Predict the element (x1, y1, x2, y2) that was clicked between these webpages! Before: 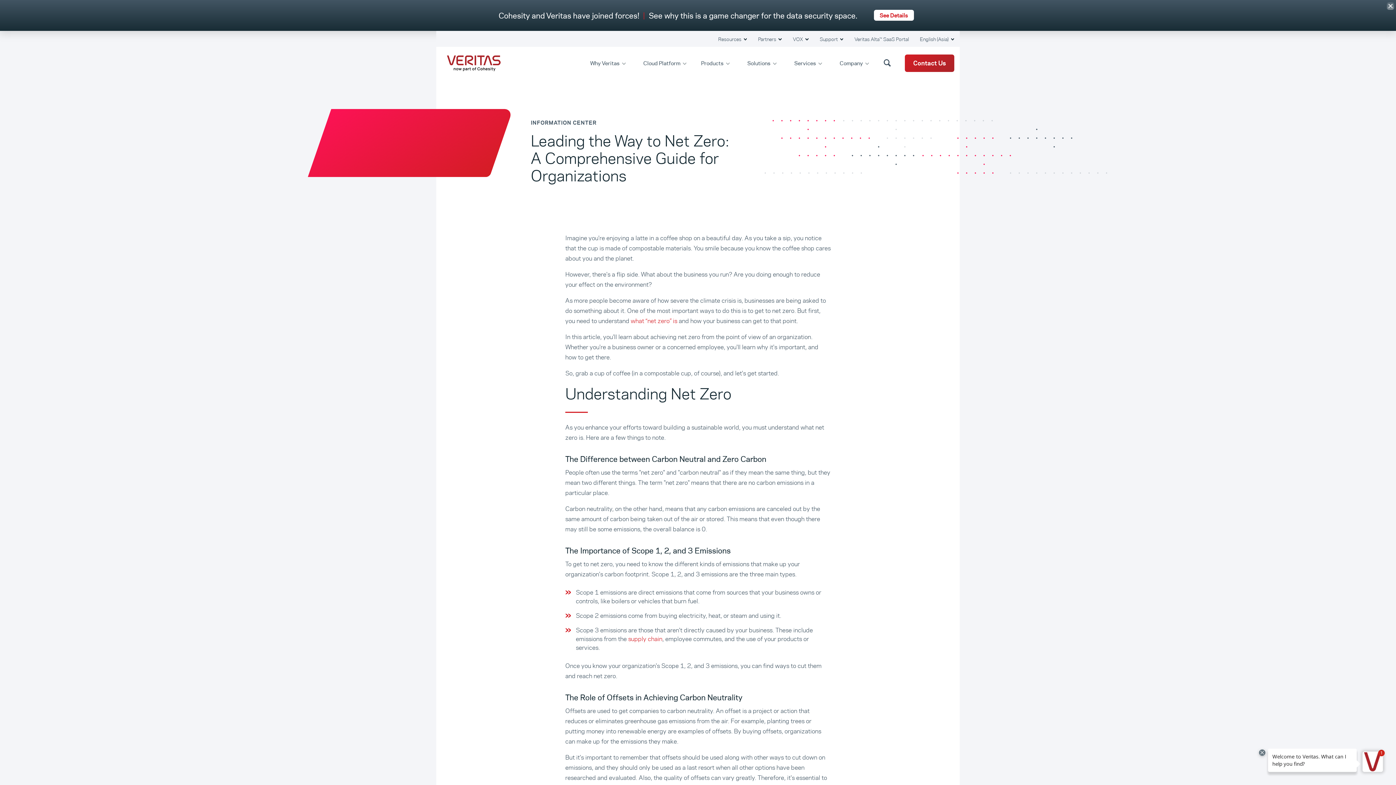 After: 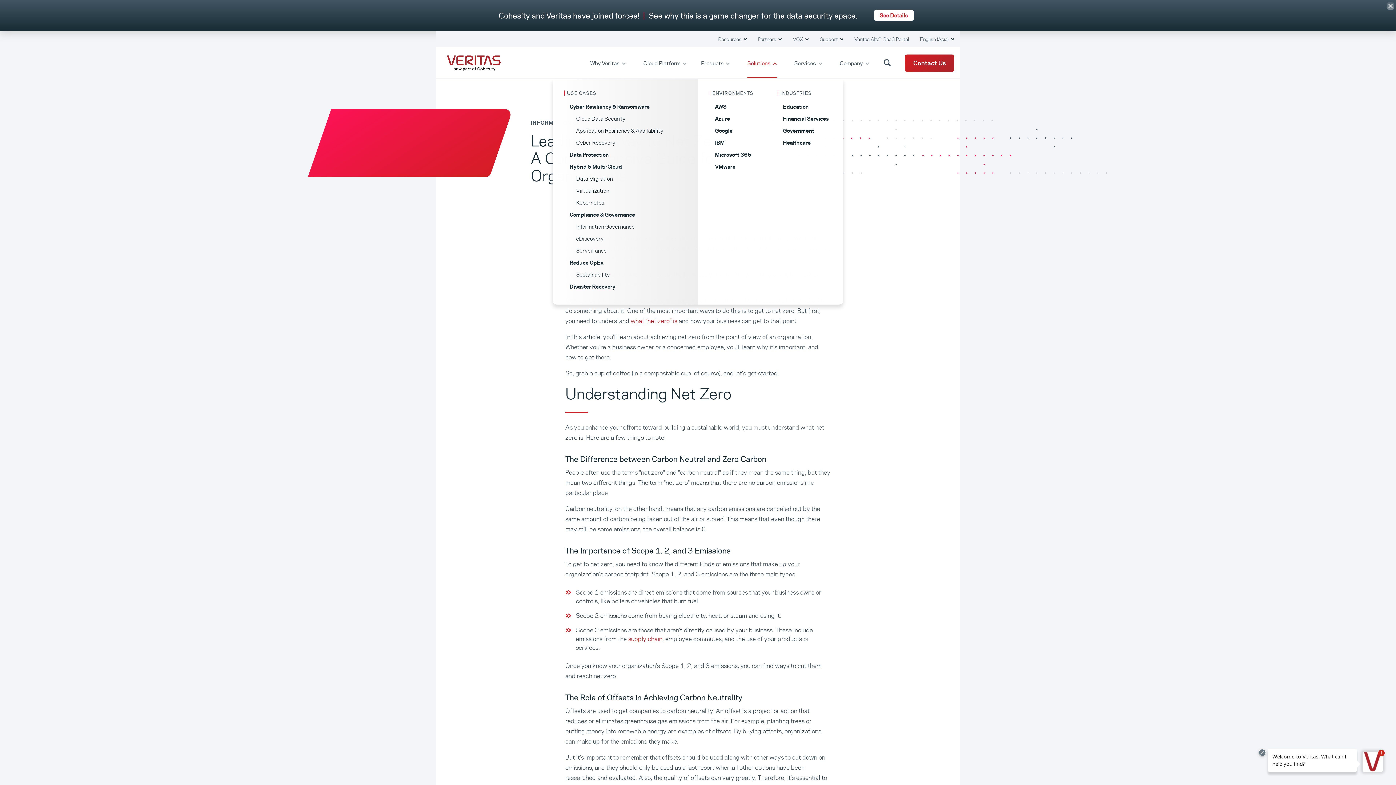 Action: bbox: (744, 55, 779, 69) label: Solutions 